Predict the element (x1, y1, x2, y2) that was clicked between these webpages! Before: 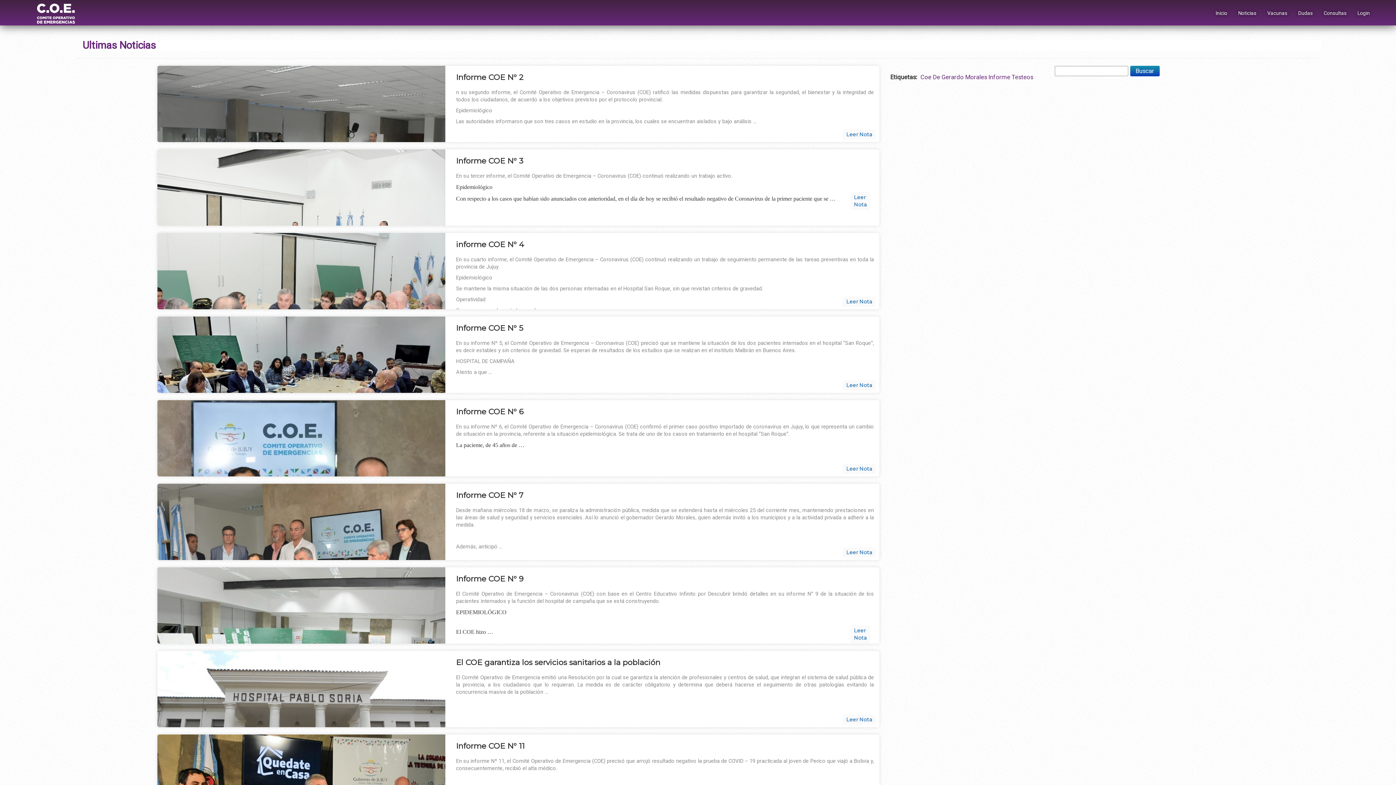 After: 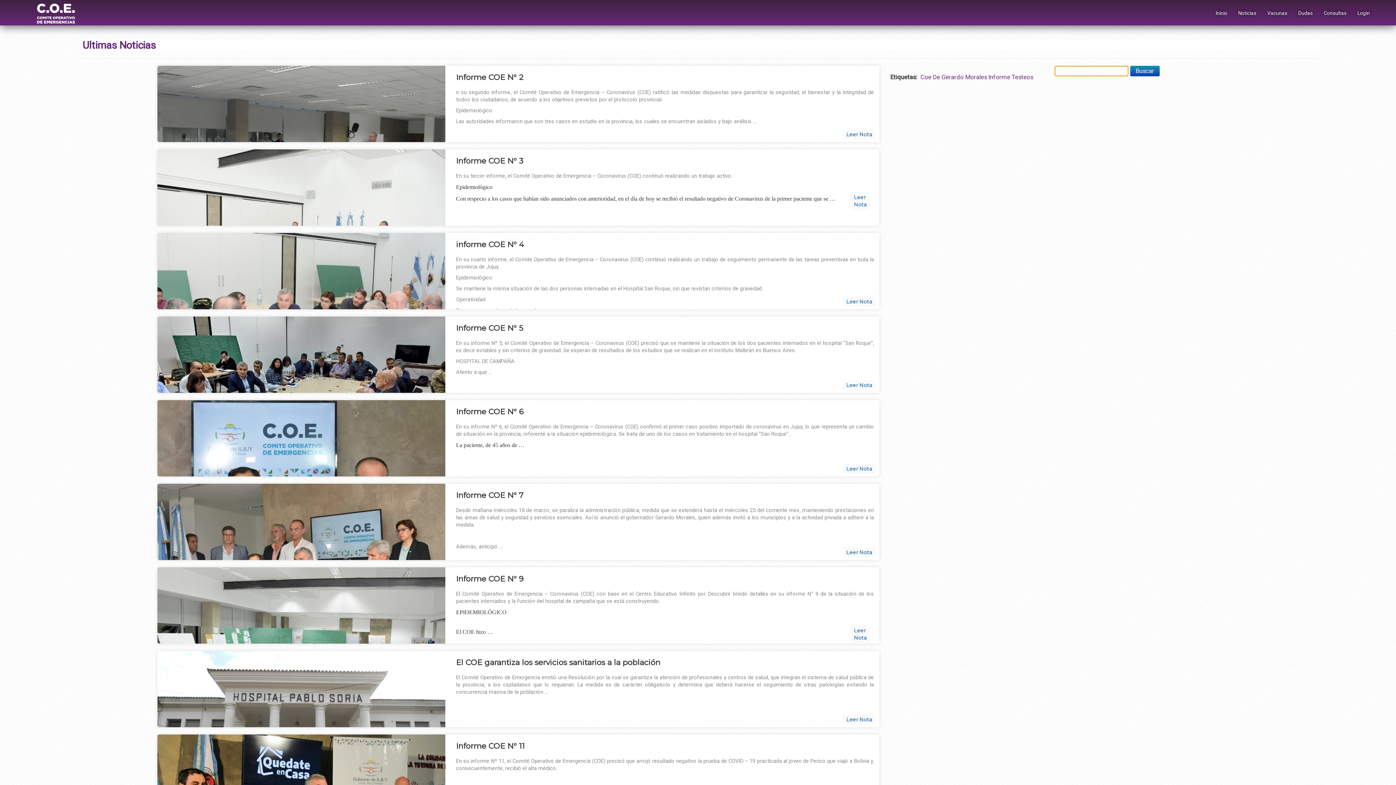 Action: bbox: (1130, 65, 1159, 76) label: Buscar